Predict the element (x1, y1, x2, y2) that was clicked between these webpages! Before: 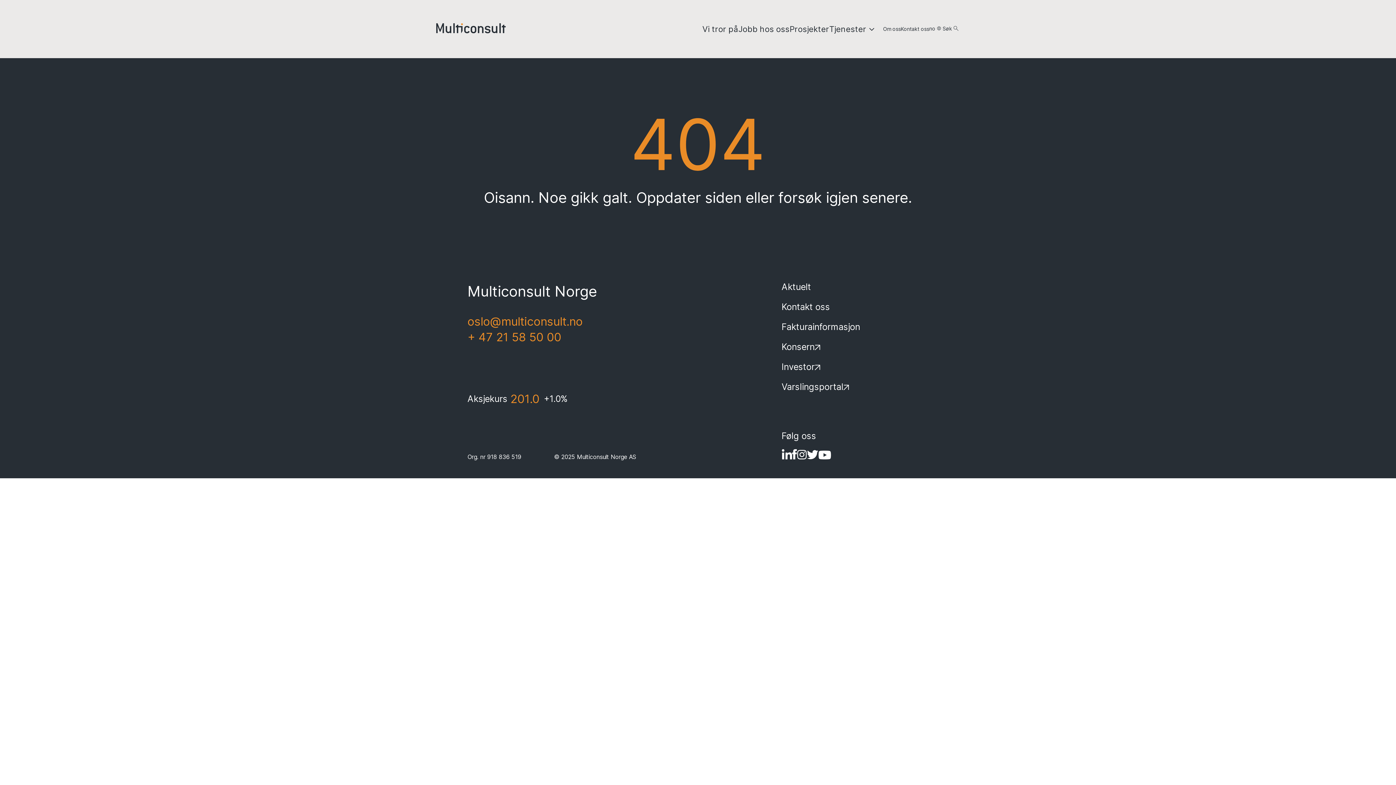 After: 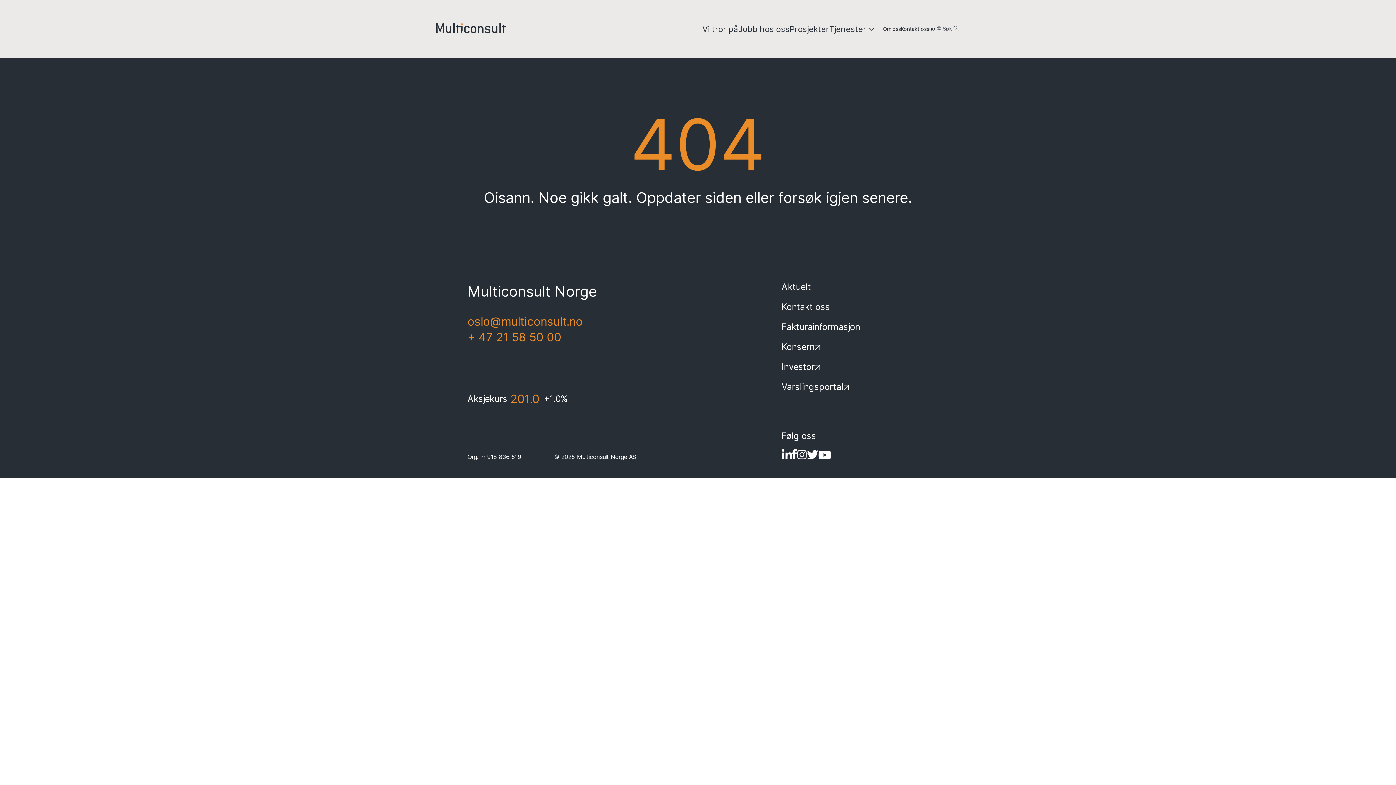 Action: label: oslo@multiconsult.no bbox: (467, 314, 582, 328)